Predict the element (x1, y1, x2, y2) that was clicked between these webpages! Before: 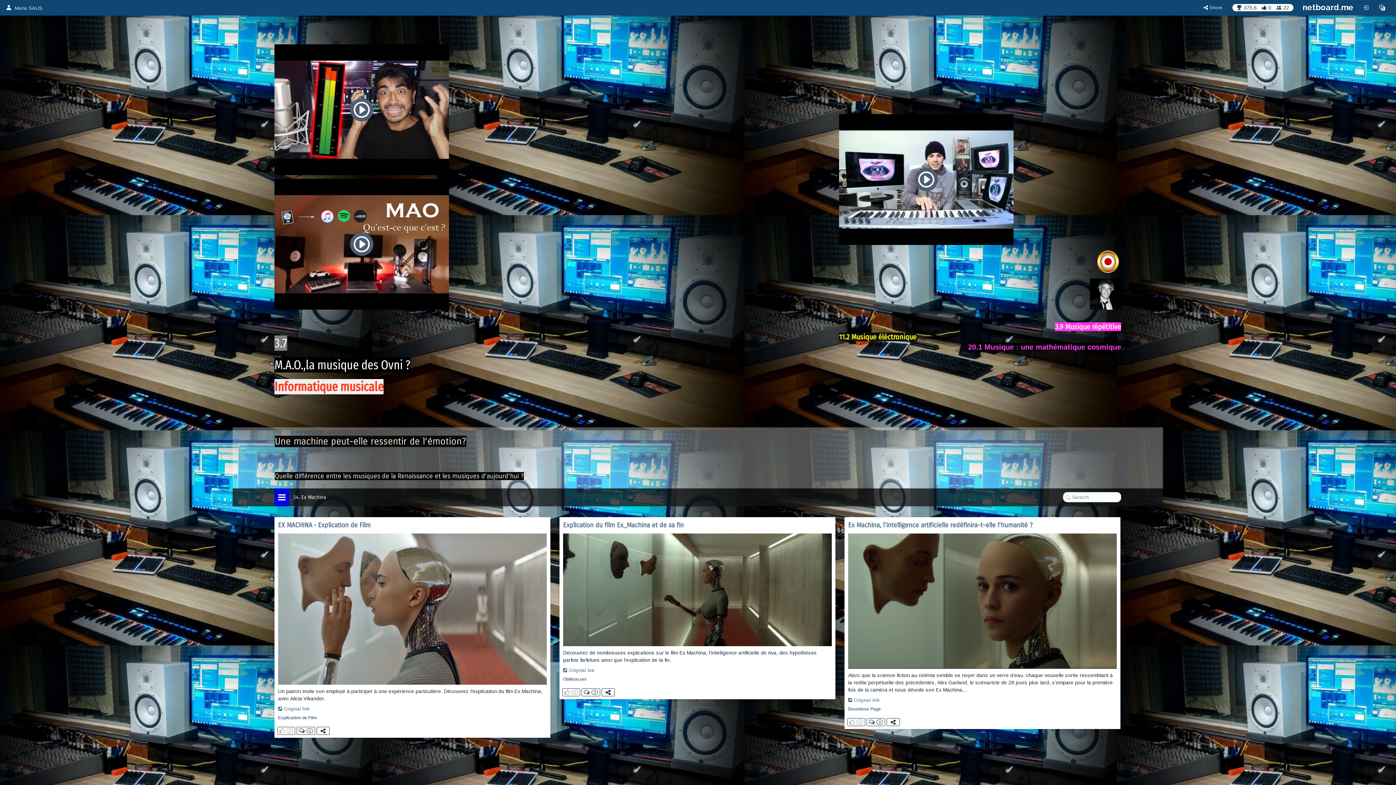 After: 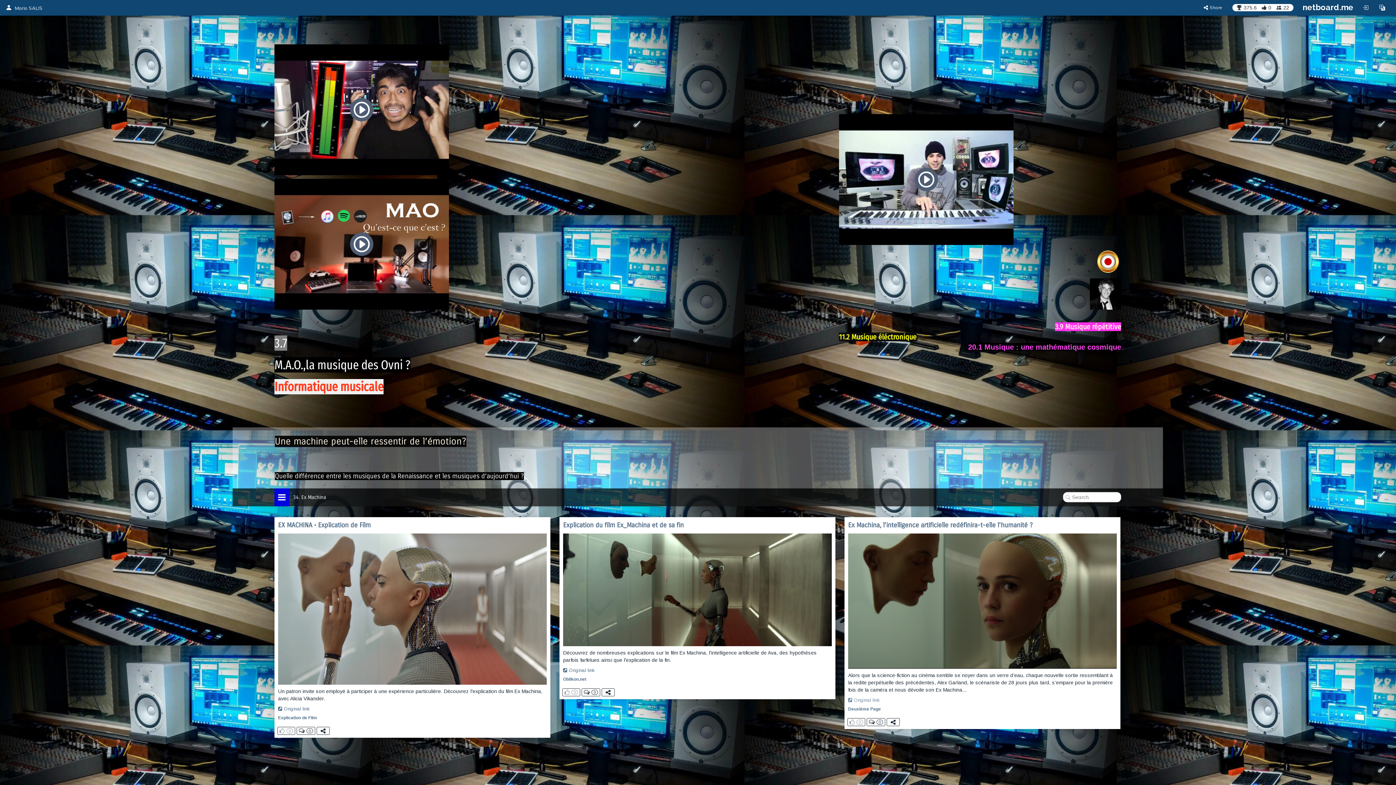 Action: label: Original link bbox: (848, 697, 879, 704)